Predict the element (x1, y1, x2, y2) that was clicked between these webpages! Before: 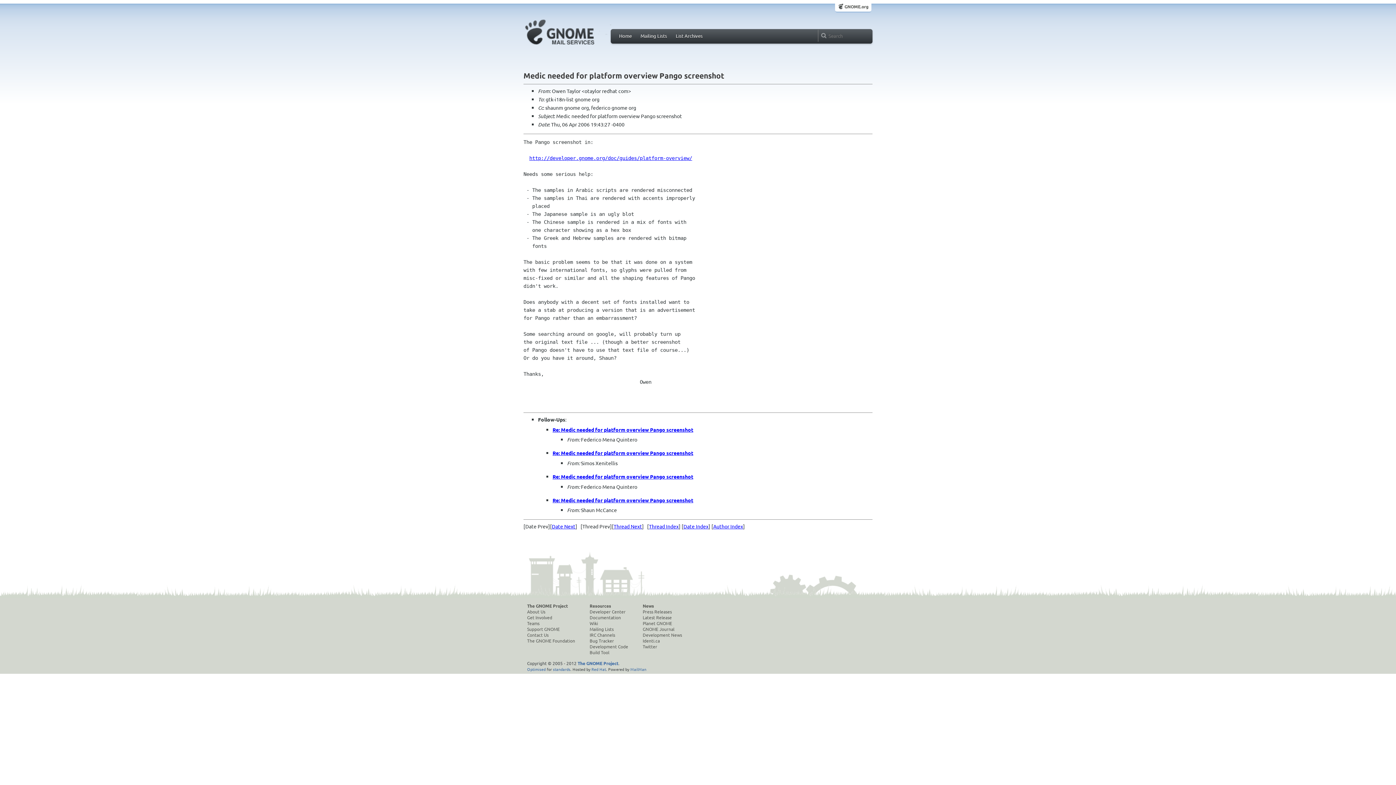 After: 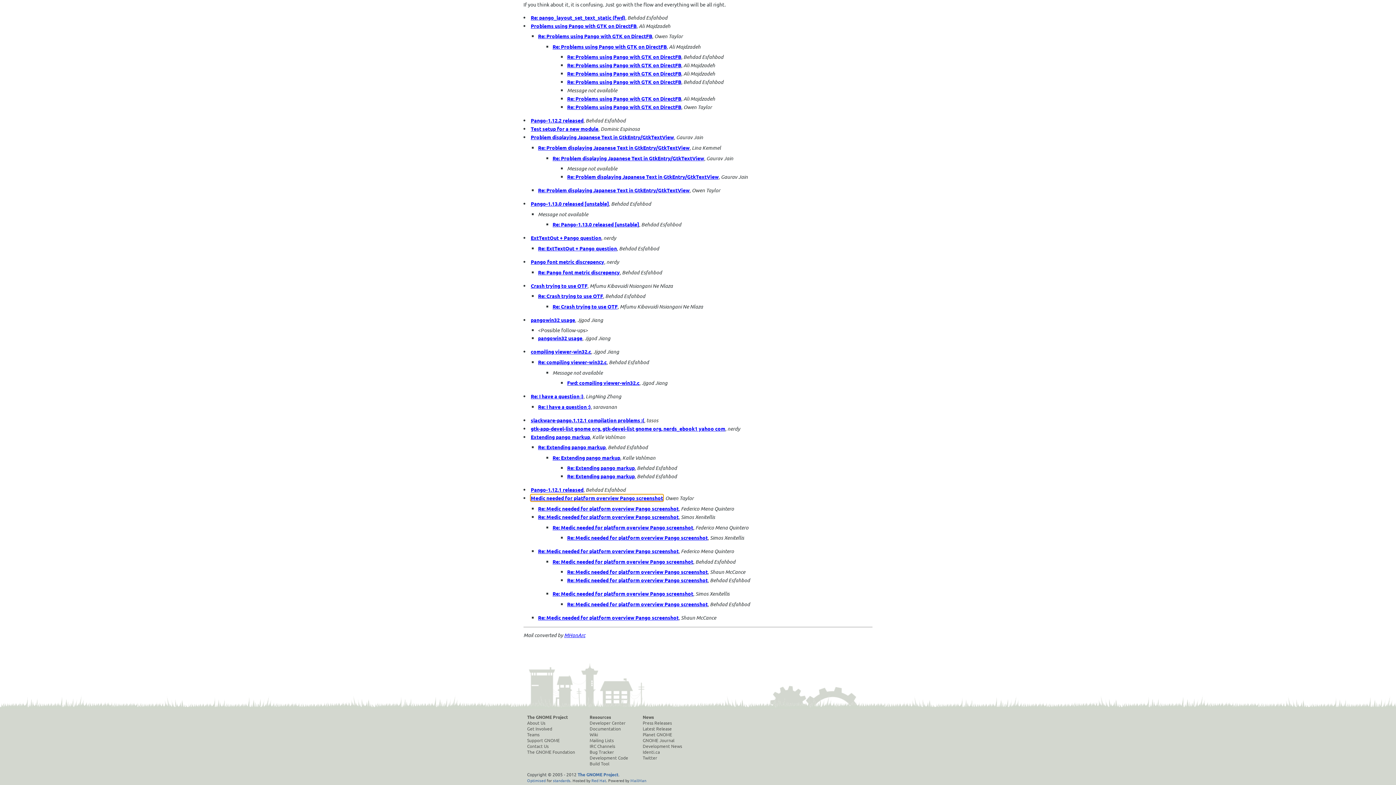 Action: label: Thread Index bbox: (649, 523, 678, 529)